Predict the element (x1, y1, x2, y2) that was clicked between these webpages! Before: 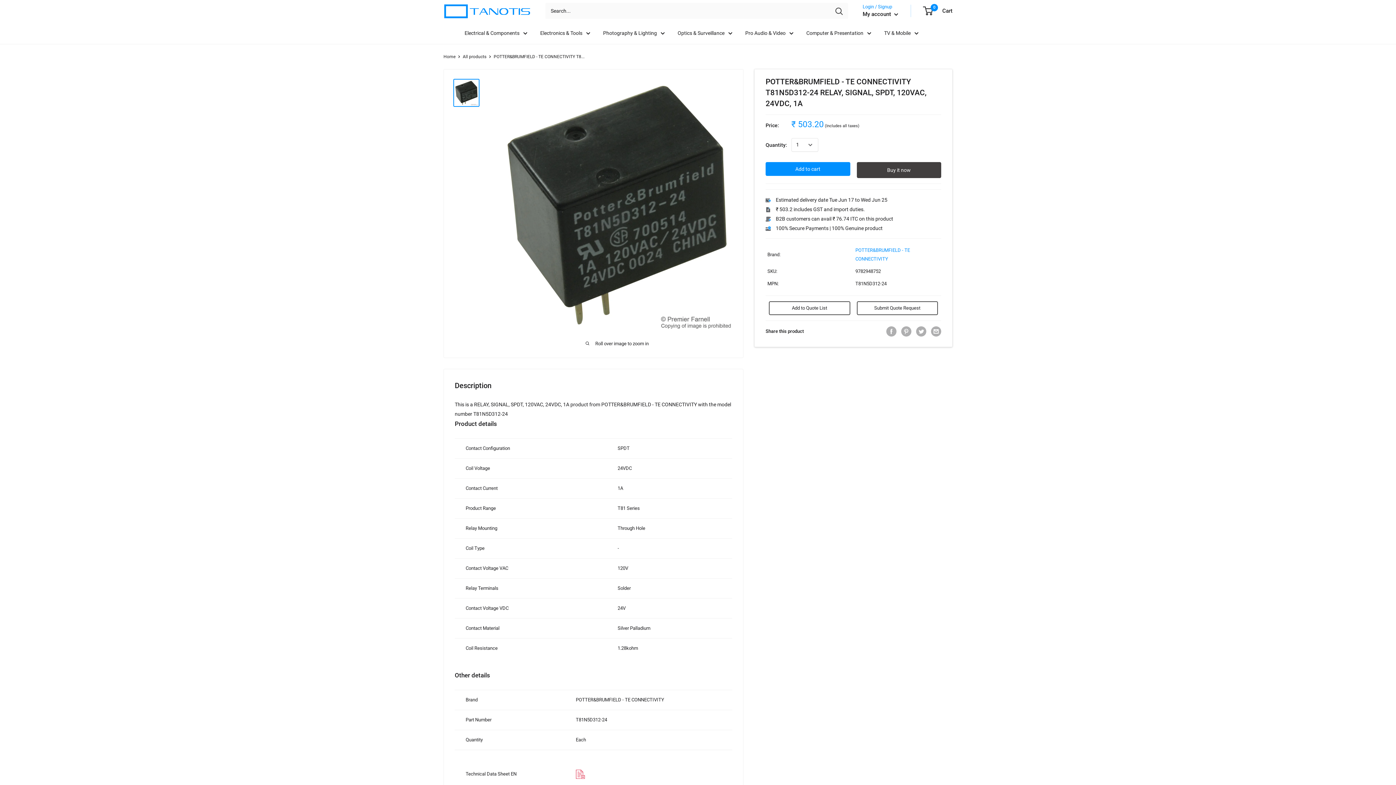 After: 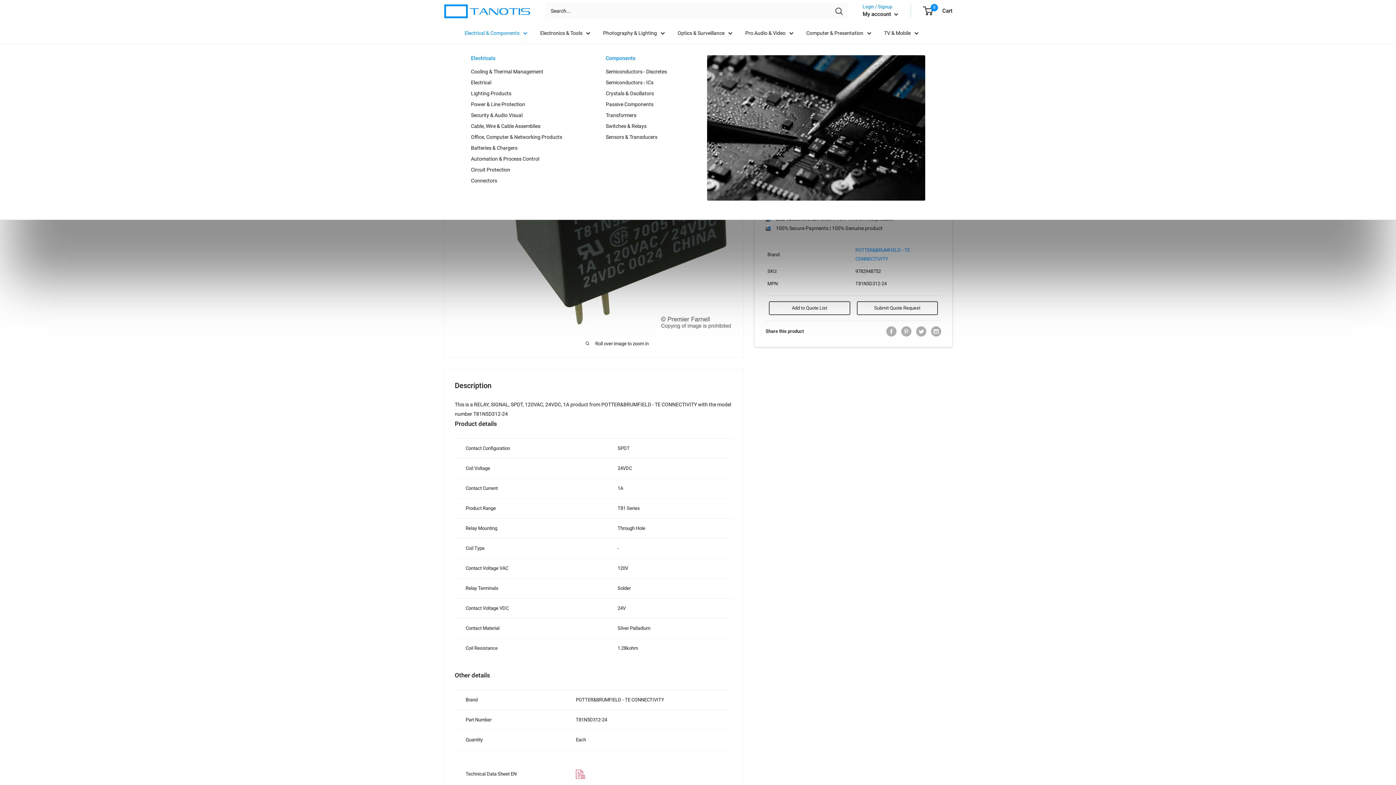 Action: bbox: (464, 28, 527, 37) label: Electrical & Components